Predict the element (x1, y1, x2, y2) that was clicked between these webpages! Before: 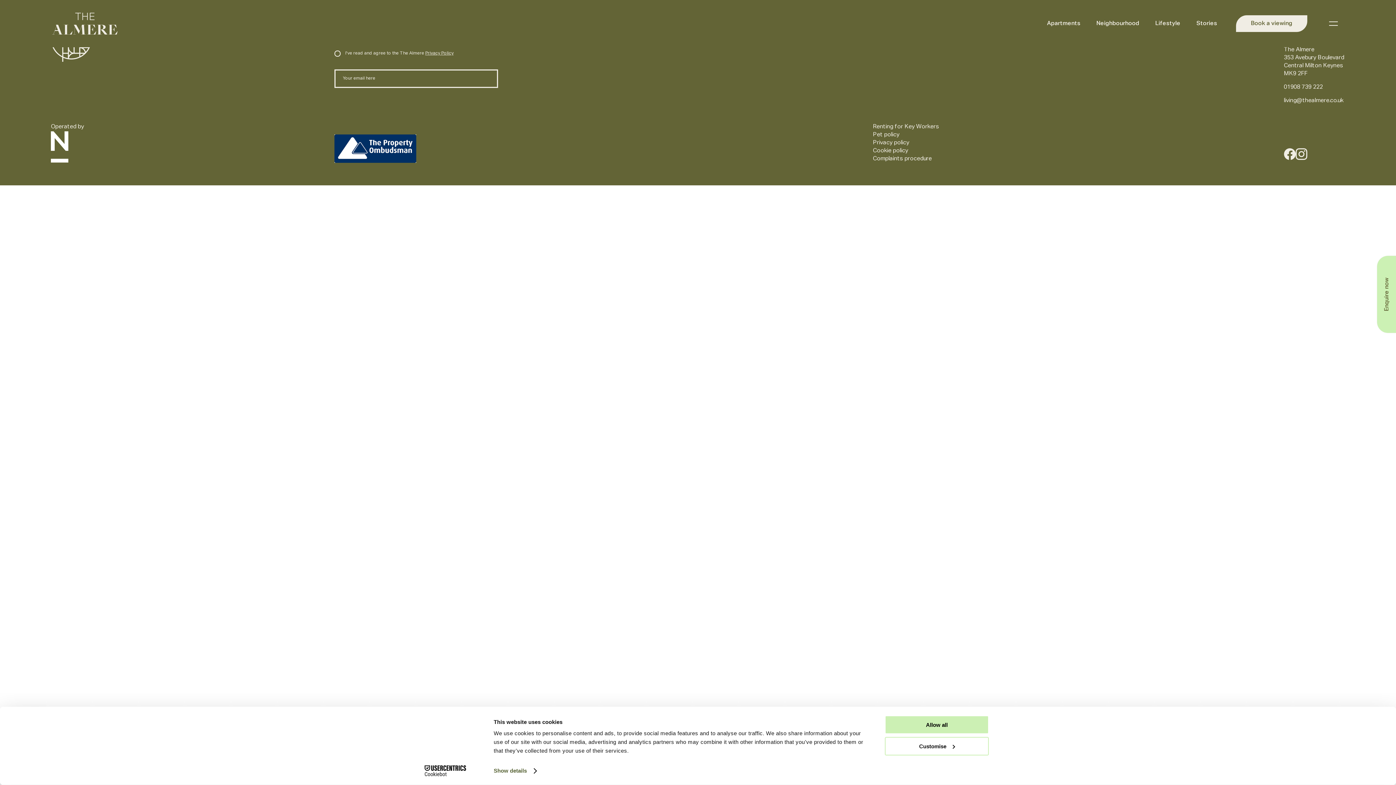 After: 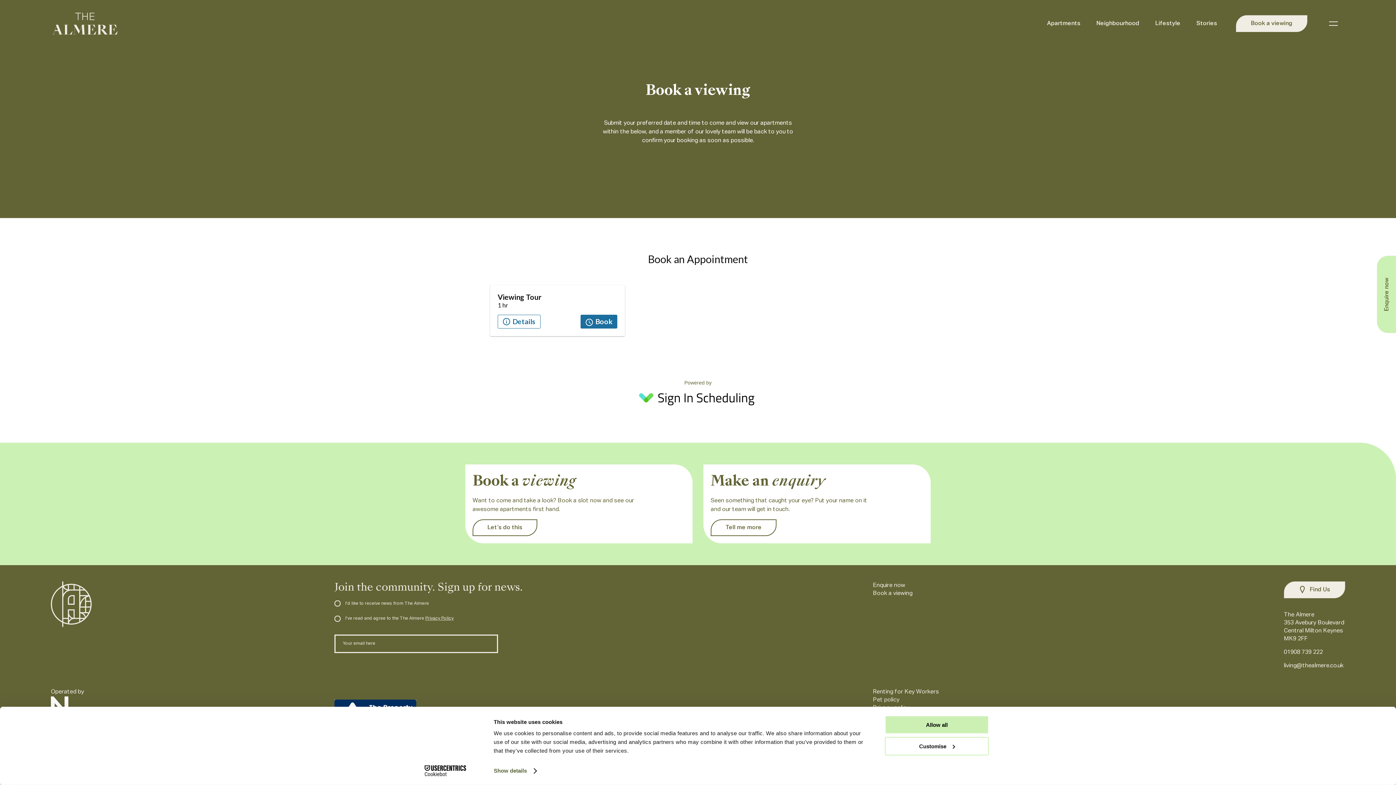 Action: bbox: (1236, 15, 1307, 32) label: Book a viewing